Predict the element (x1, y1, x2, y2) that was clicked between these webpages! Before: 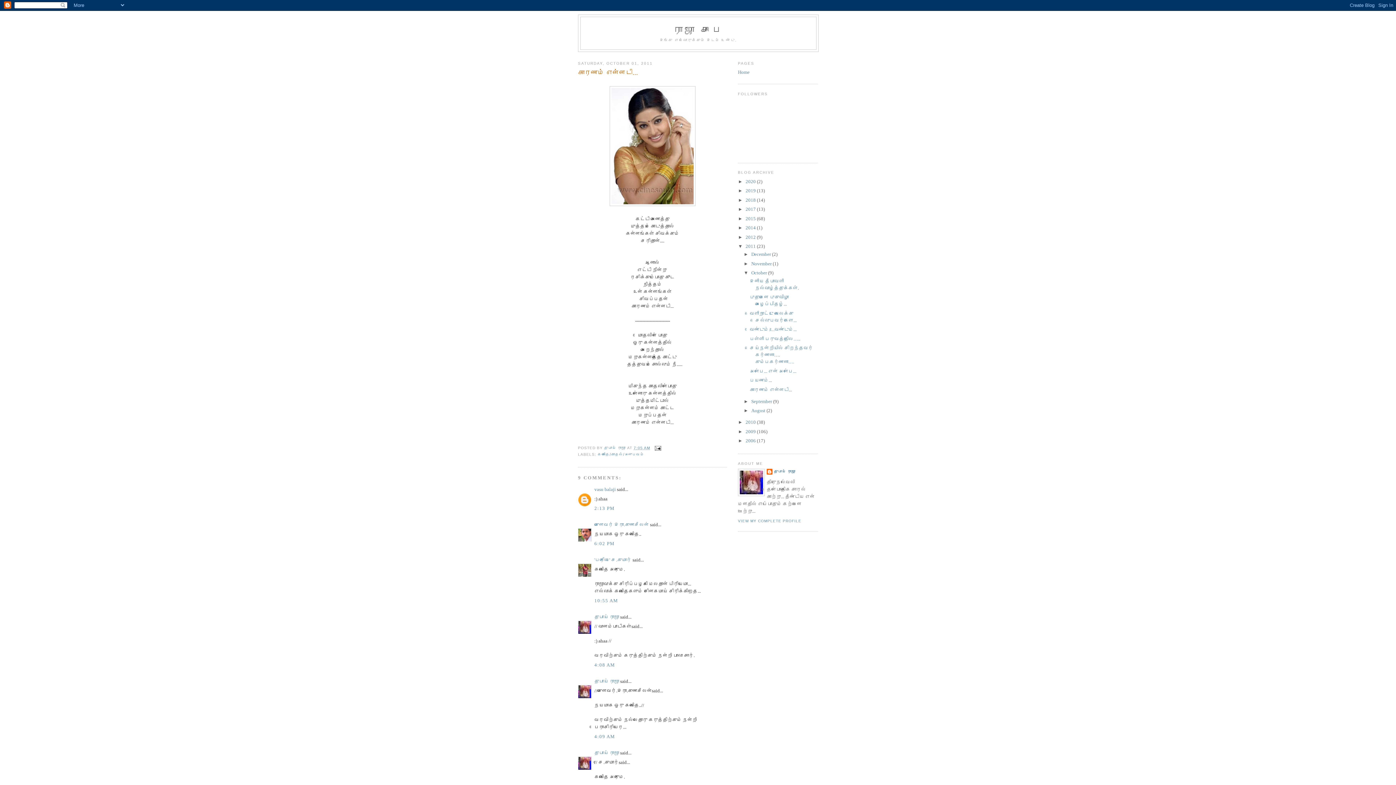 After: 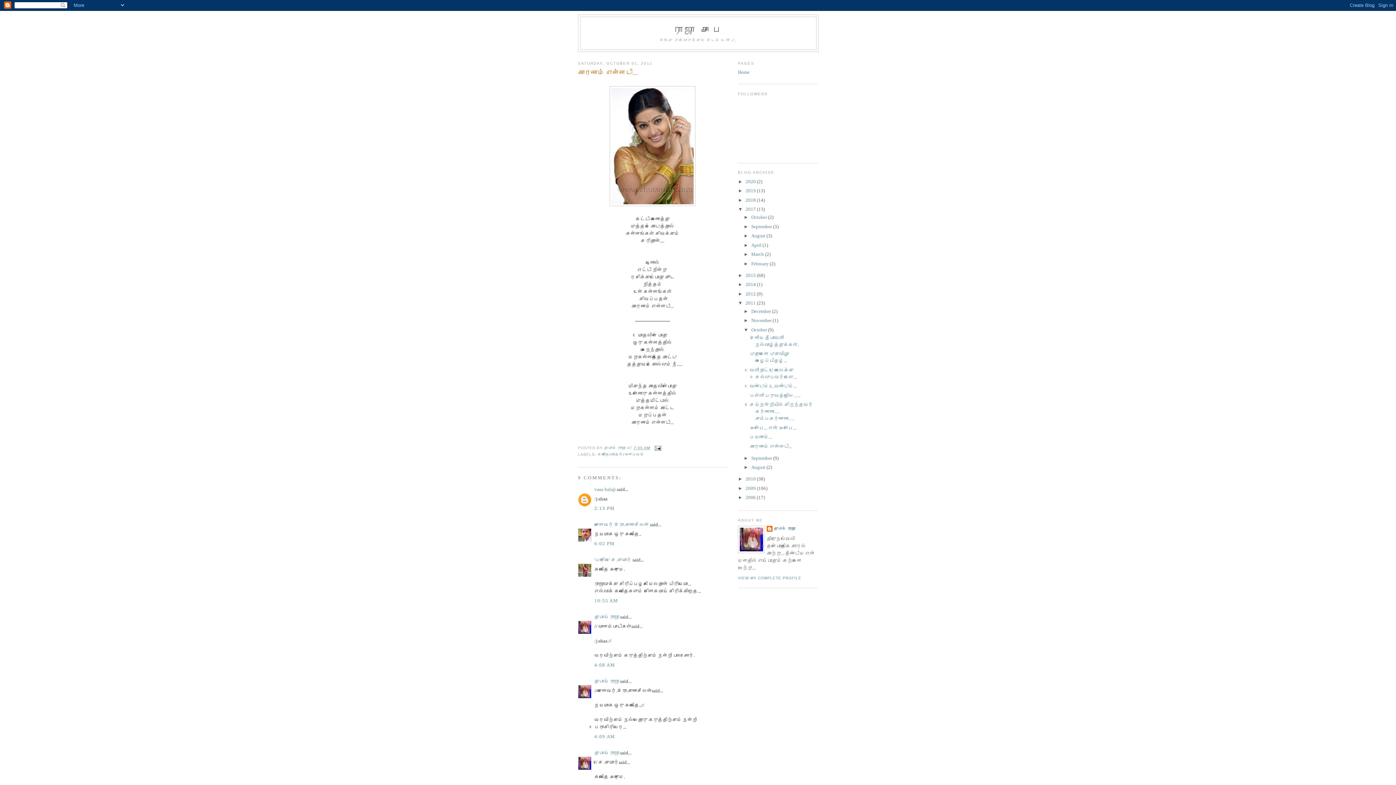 Action: bbox: (738, 206, 745, 212) label: ►  